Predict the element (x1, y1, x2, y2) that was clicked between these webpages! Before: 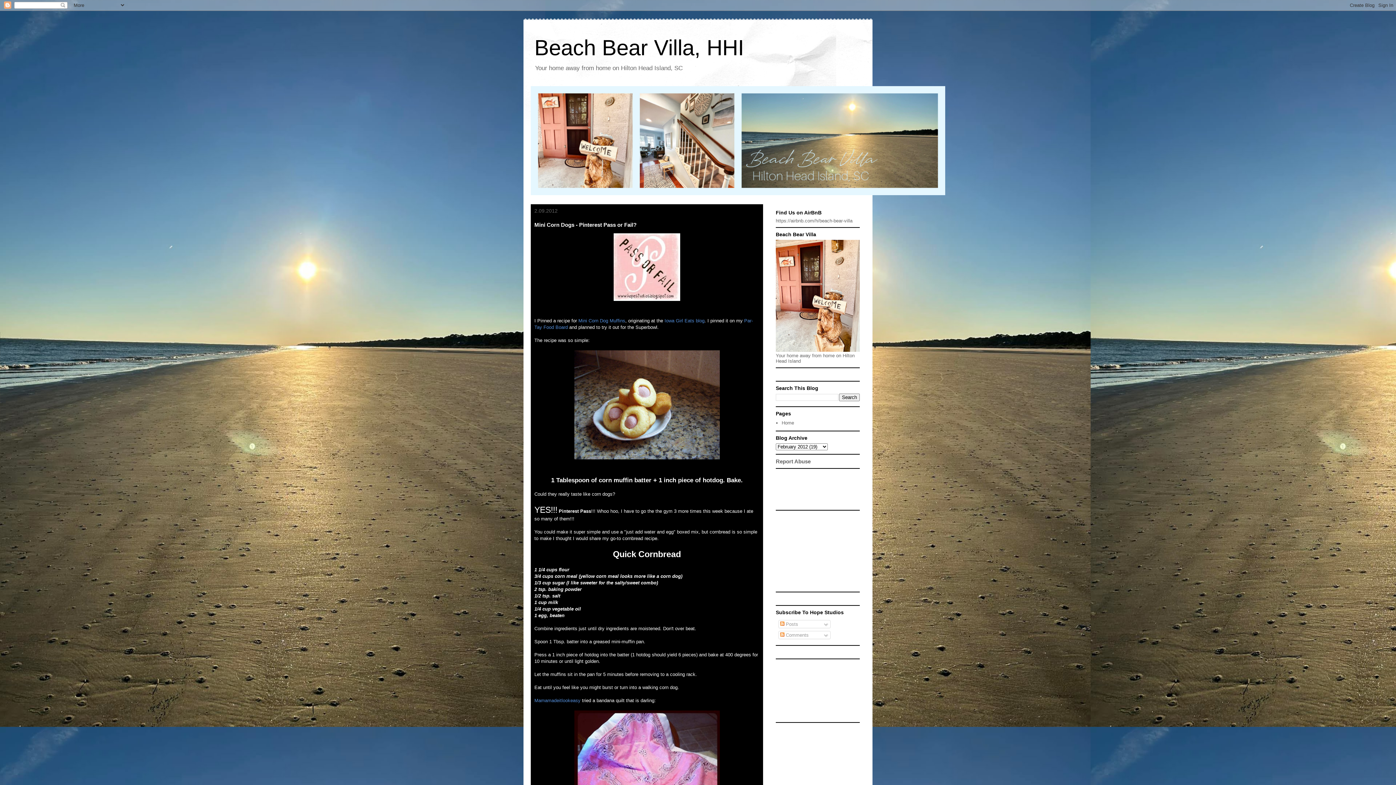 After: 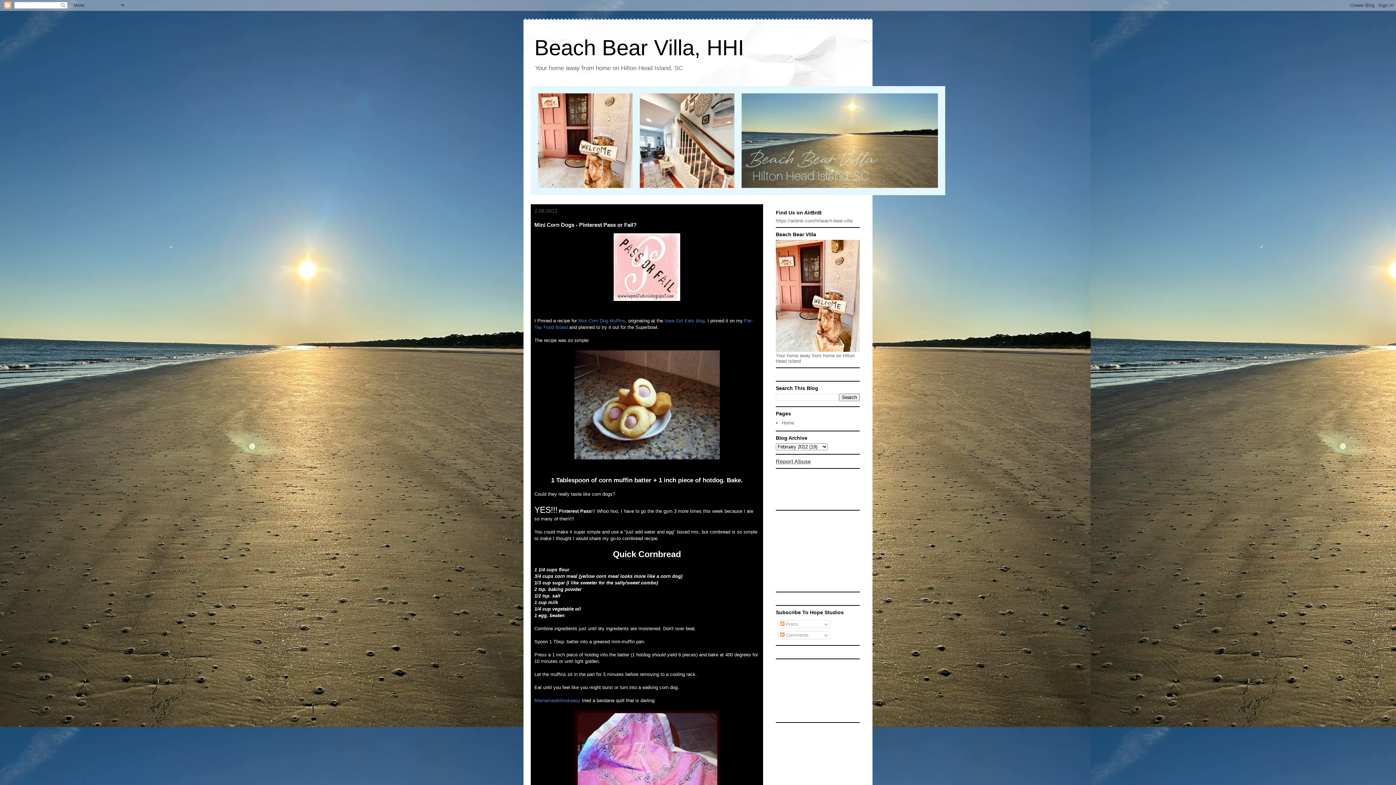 Action: bbox: (776, 458, 810, 464) label: Report Abuse